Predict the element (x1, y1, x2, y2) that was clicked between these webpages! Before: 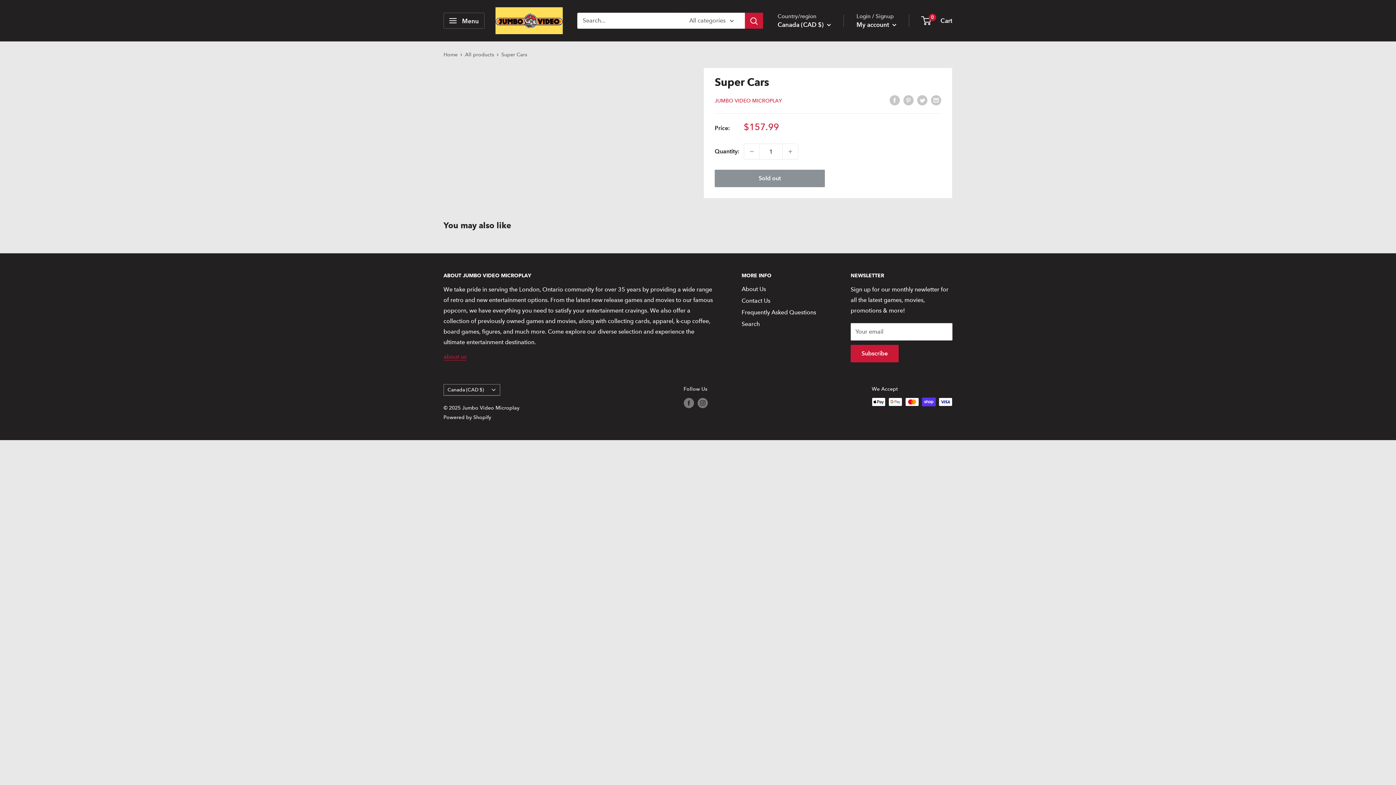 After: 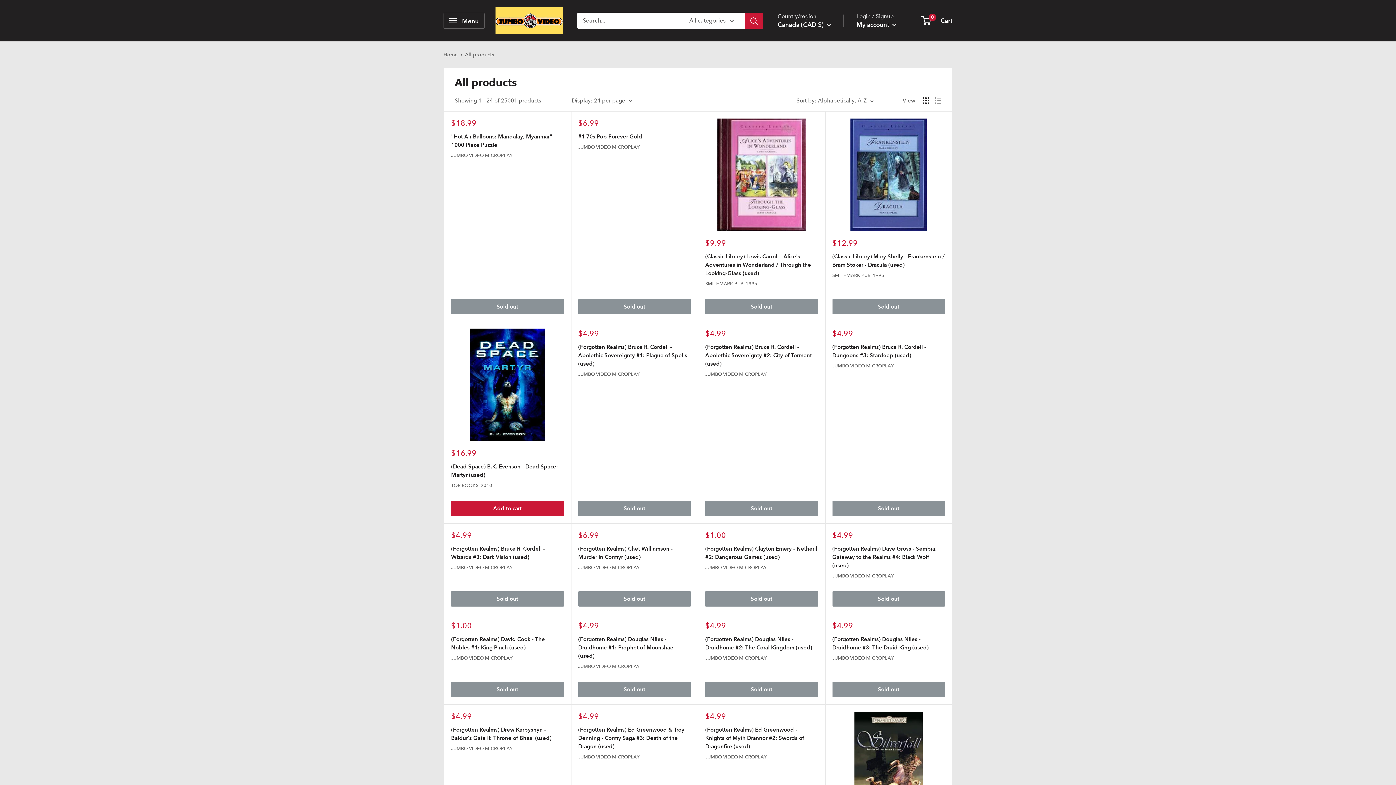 Action: label: All products bbox: (465, 51, 494, 57)